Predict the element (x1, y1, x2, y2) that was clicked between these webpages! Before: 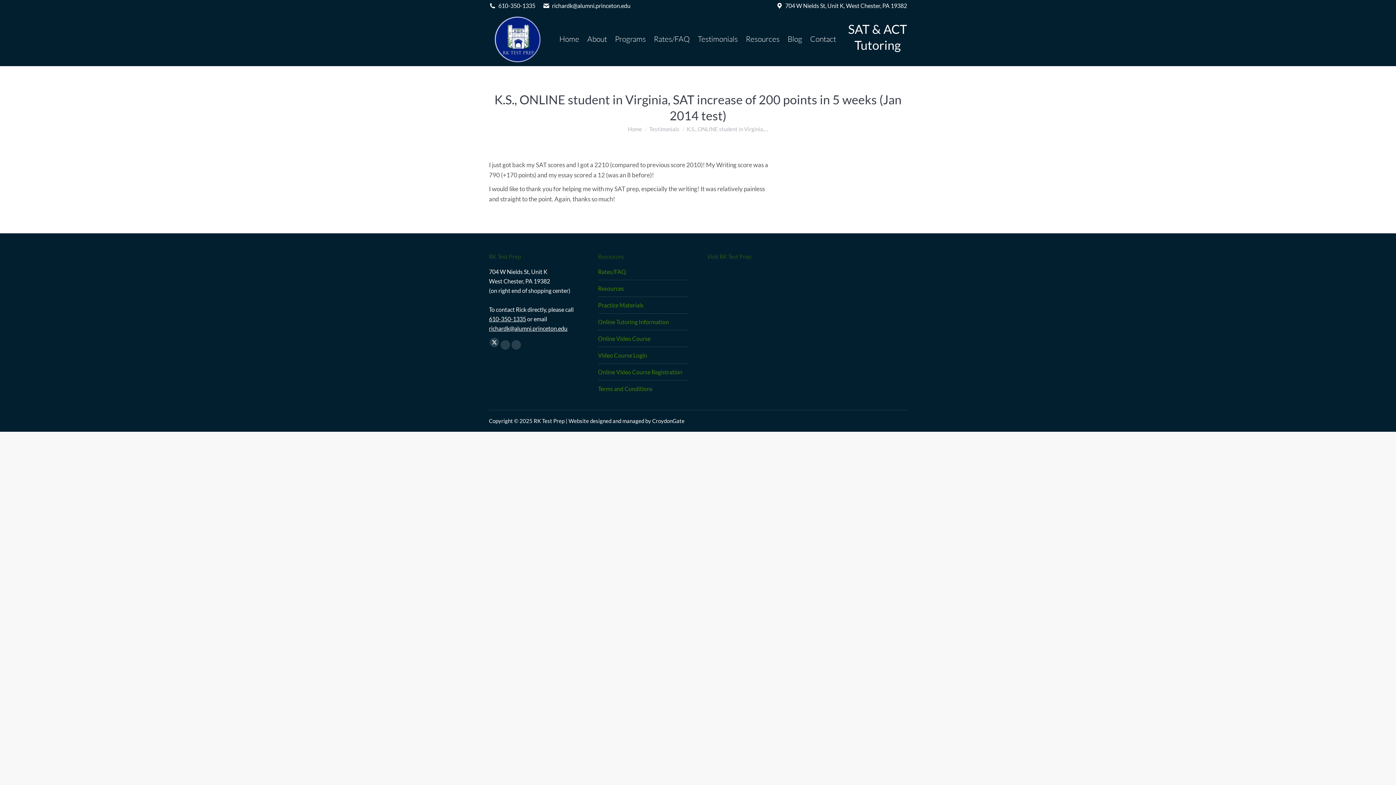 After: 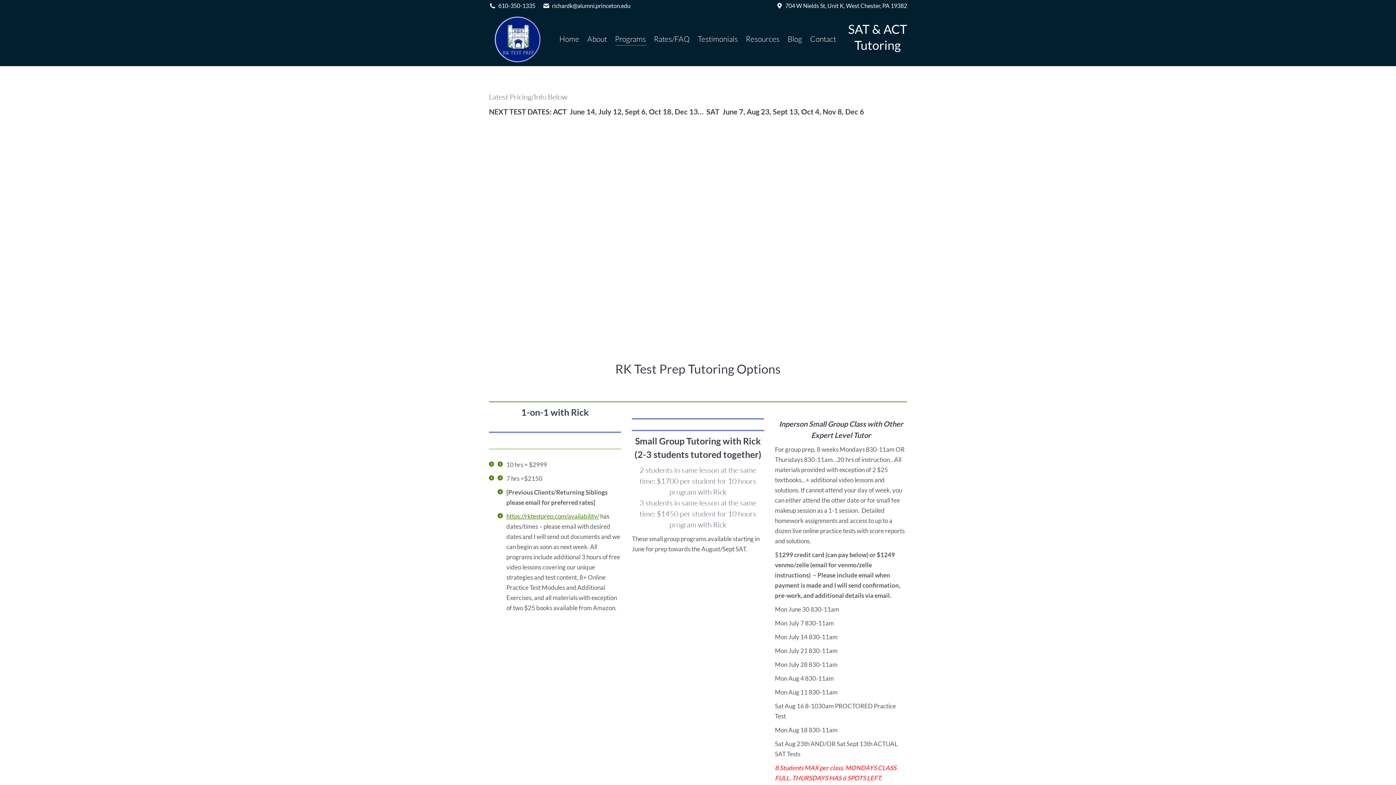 Action: label: Programs bbox: (613, 17, 647, 60)